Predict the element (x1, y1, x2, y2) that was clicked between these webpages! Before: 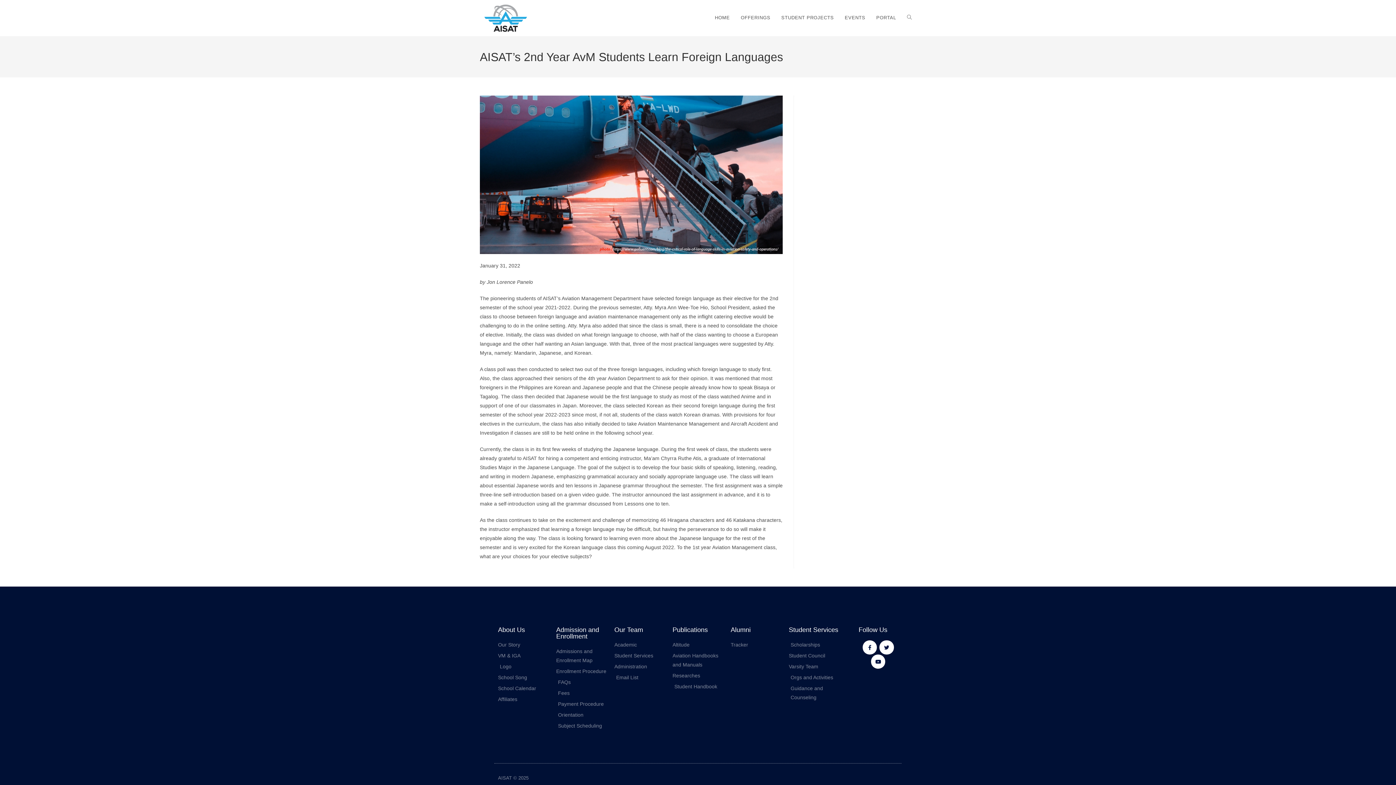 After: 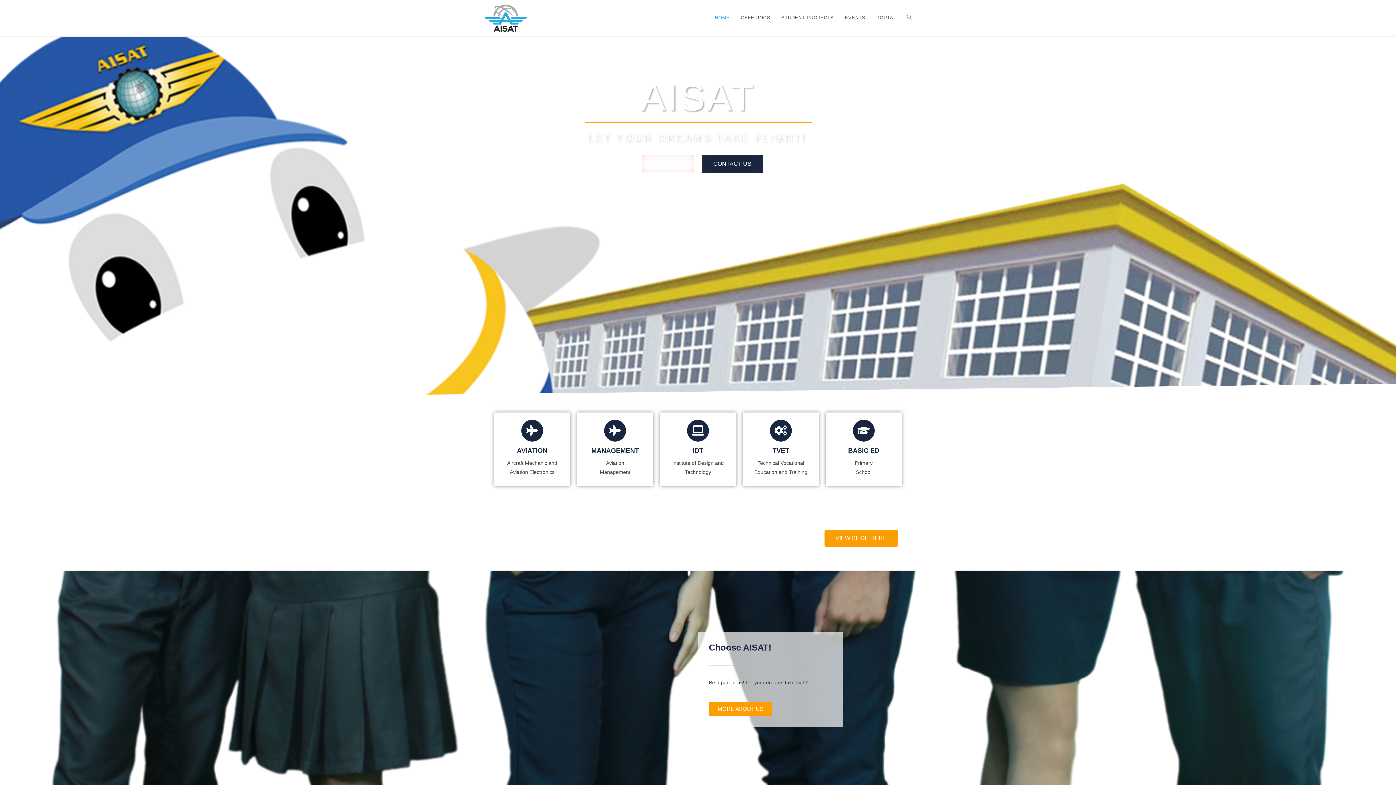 Action: bbox: (484, 14, 527, 20)